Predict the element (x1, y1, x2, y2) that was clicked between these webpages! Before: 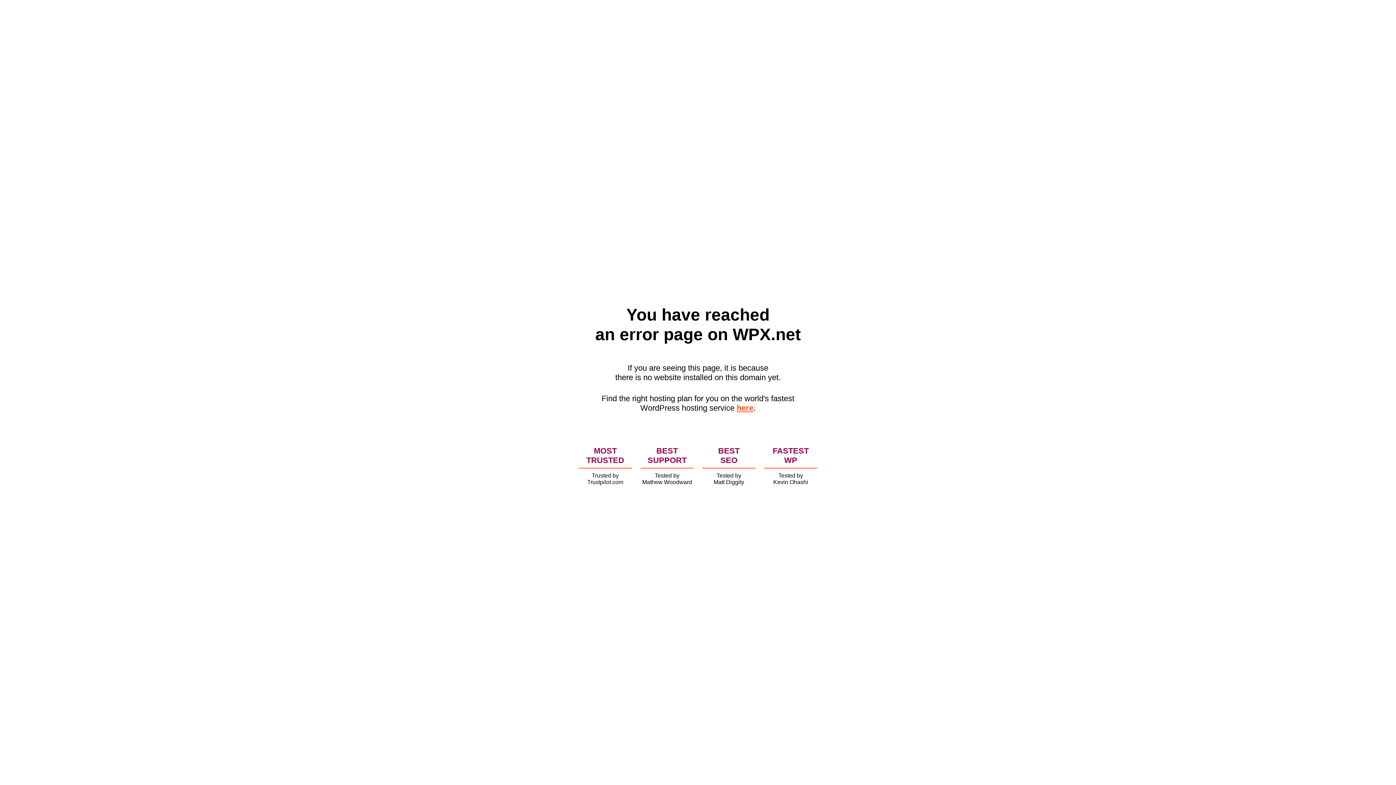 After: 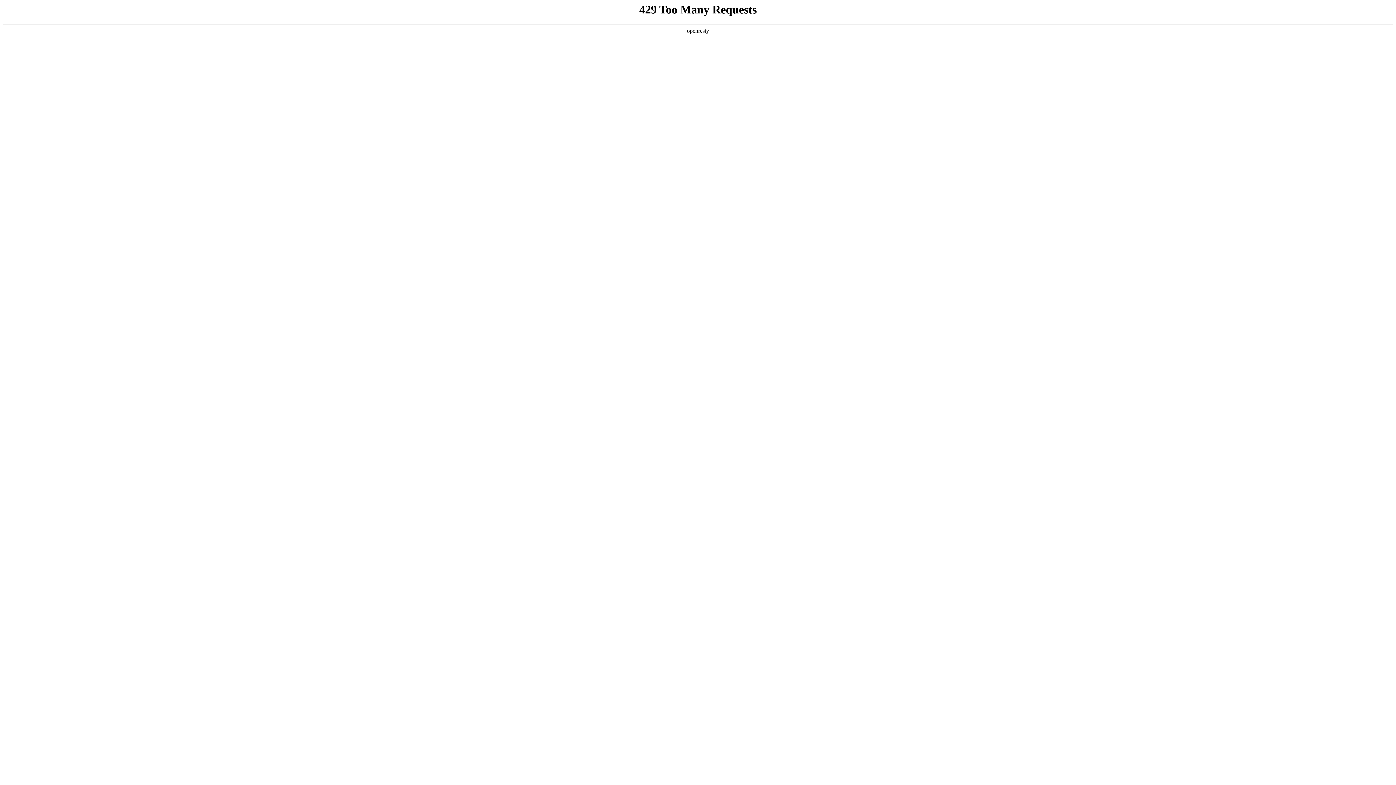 Action: bbox: (736, 403, 753, 412) label: here